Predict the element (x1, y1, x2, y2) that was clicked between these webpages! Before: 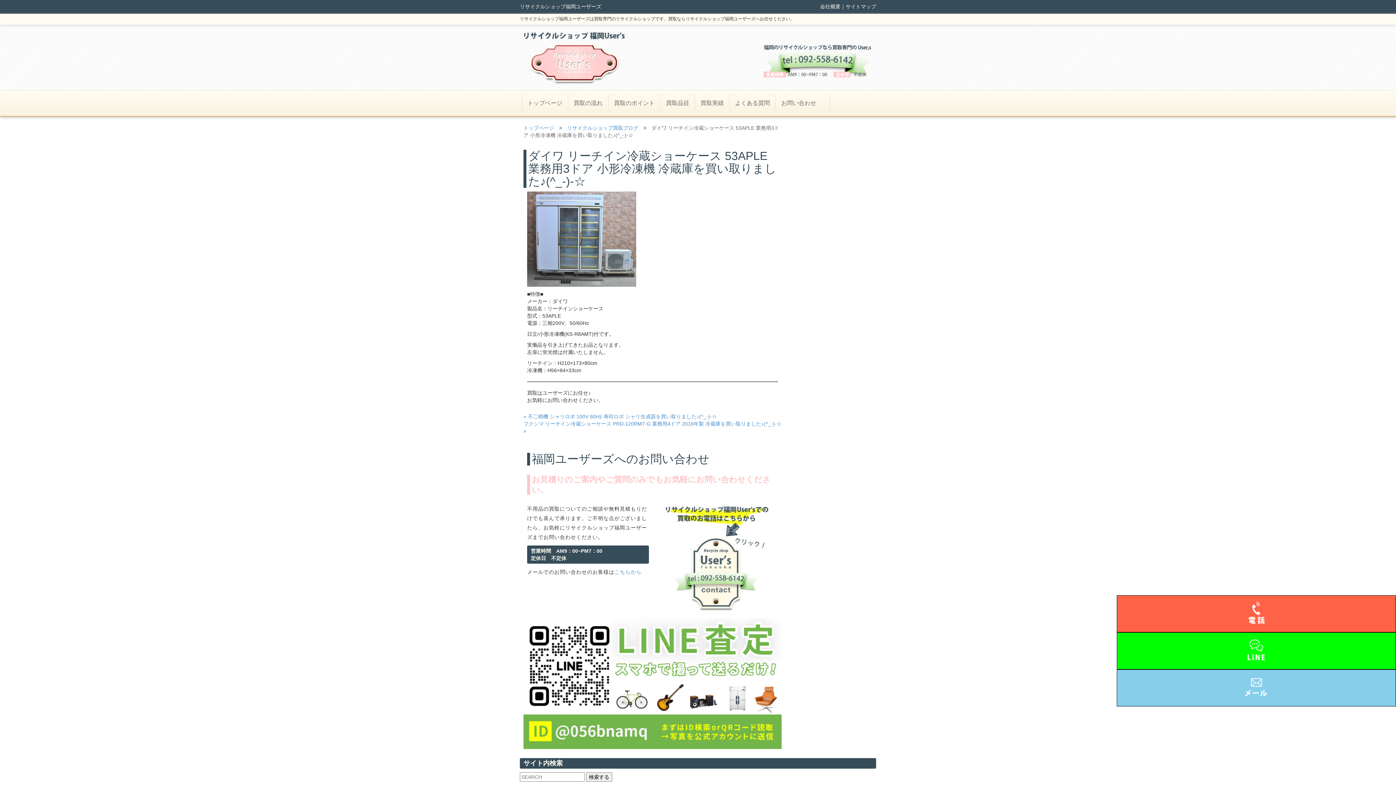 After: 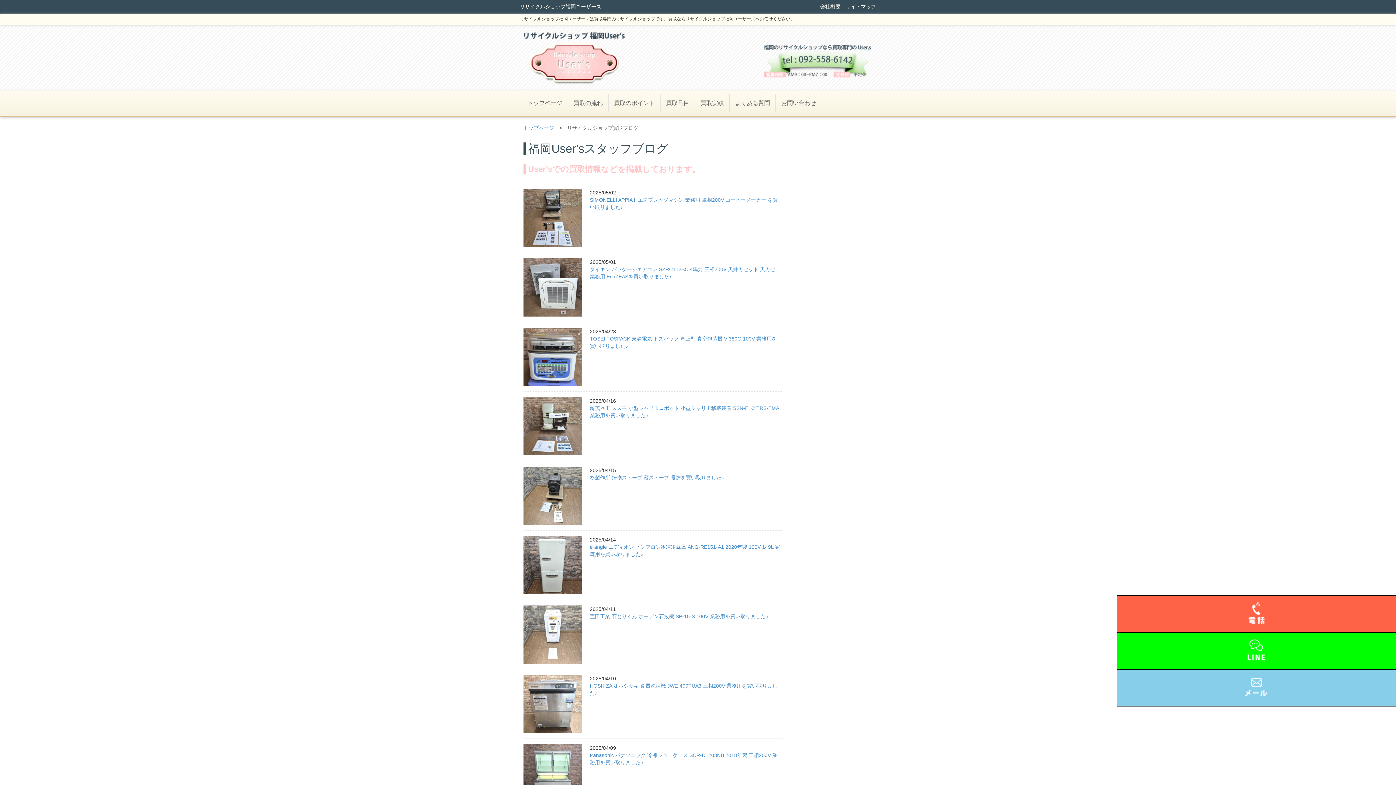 Action: label: 買取実績 bbox: (695, 94, 729, 112)